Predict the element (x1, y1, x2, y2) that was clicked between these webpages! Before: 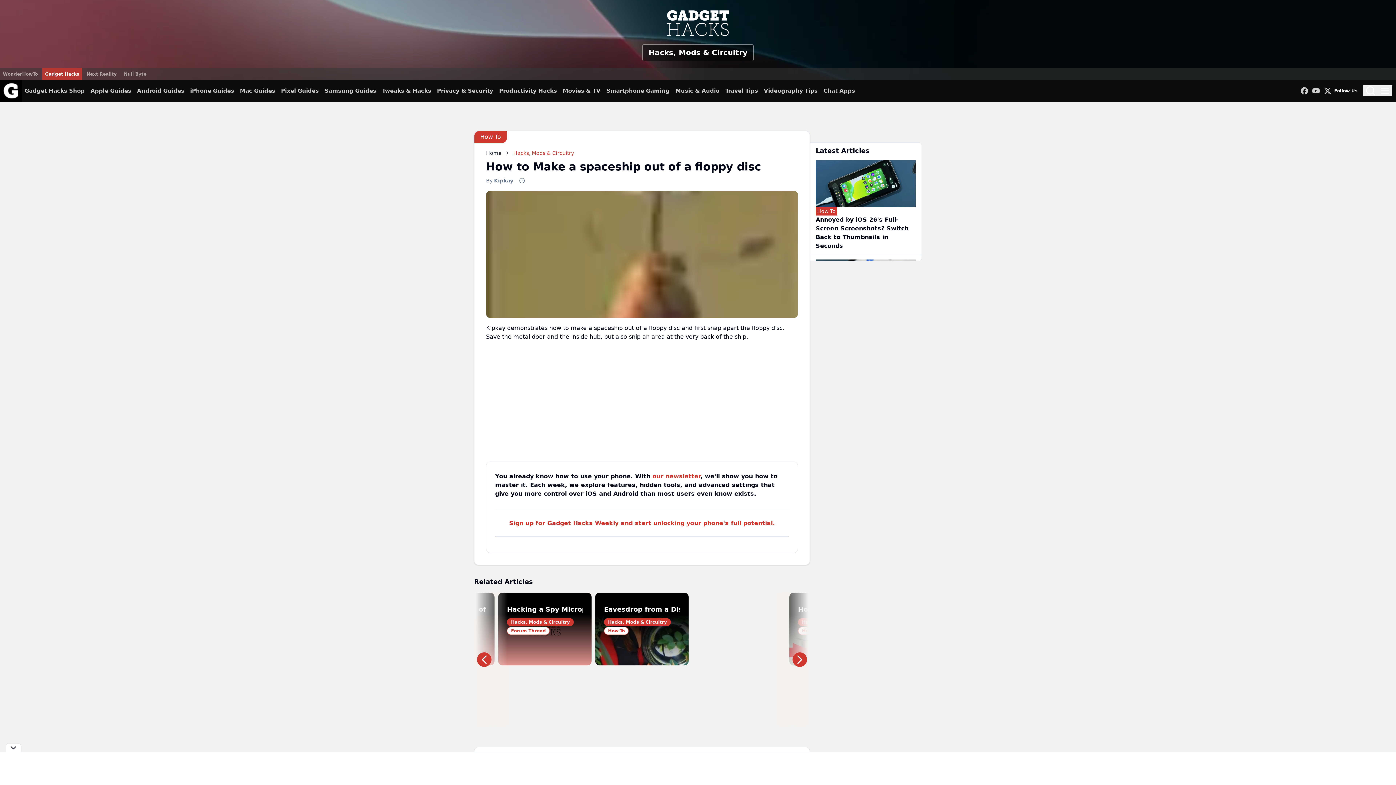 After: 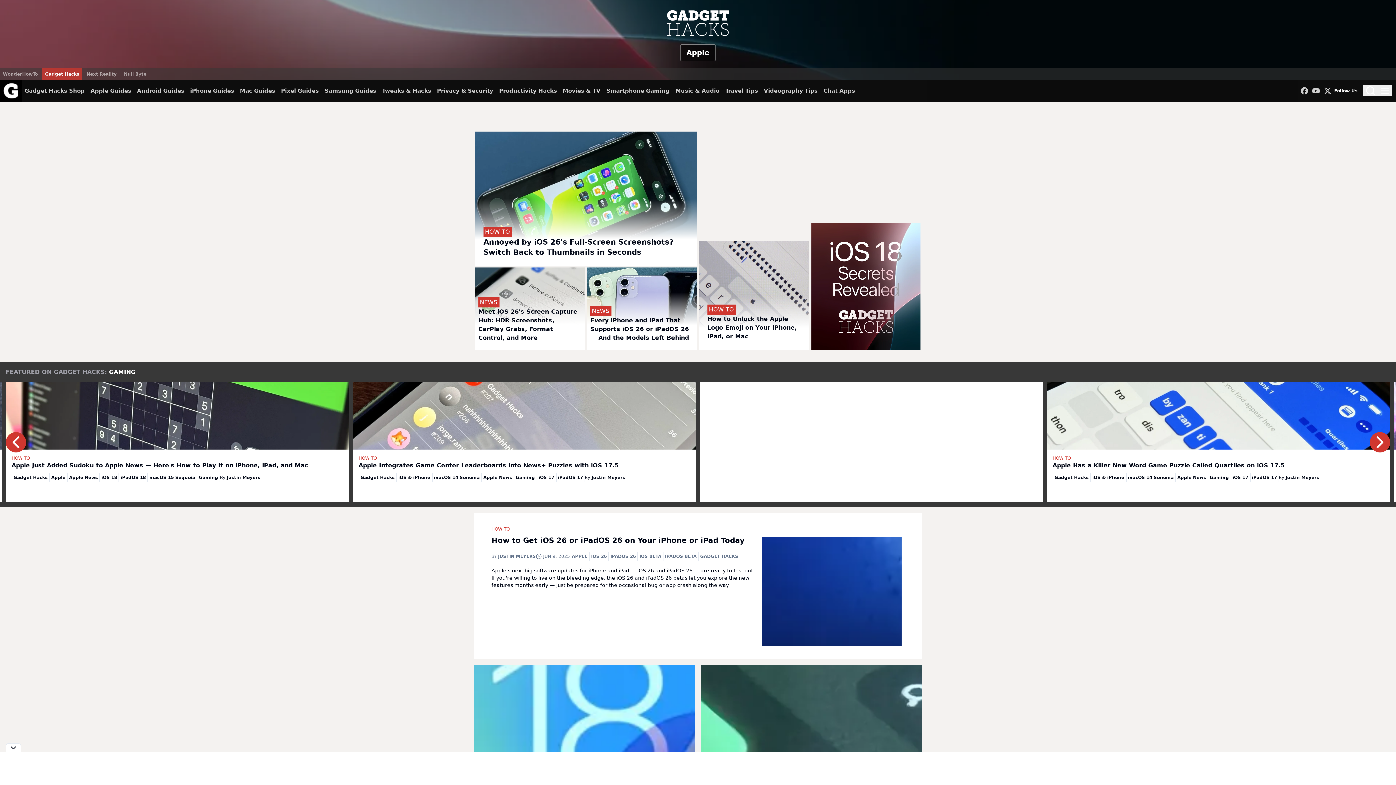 Action: bbox: (90, 80, 131, 101) label: Apple Guides